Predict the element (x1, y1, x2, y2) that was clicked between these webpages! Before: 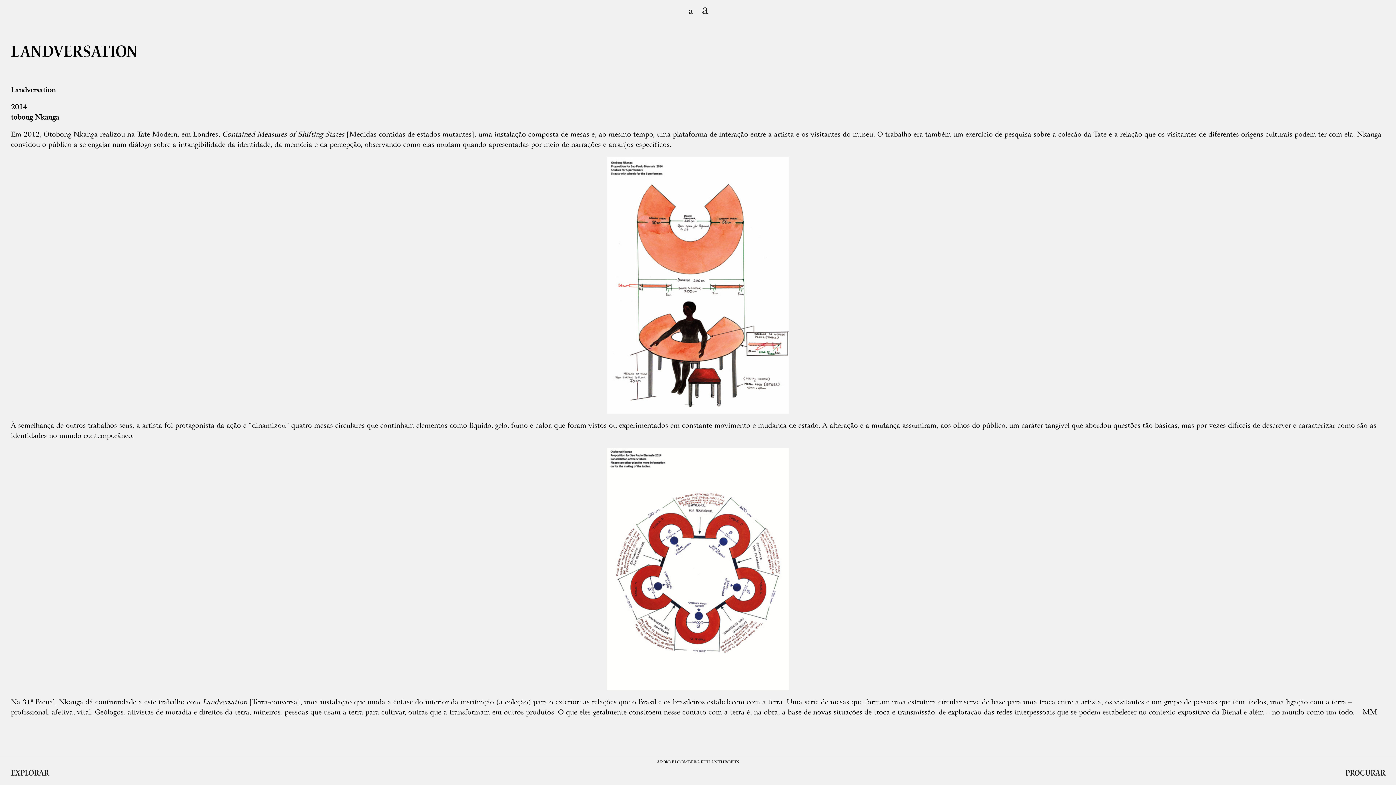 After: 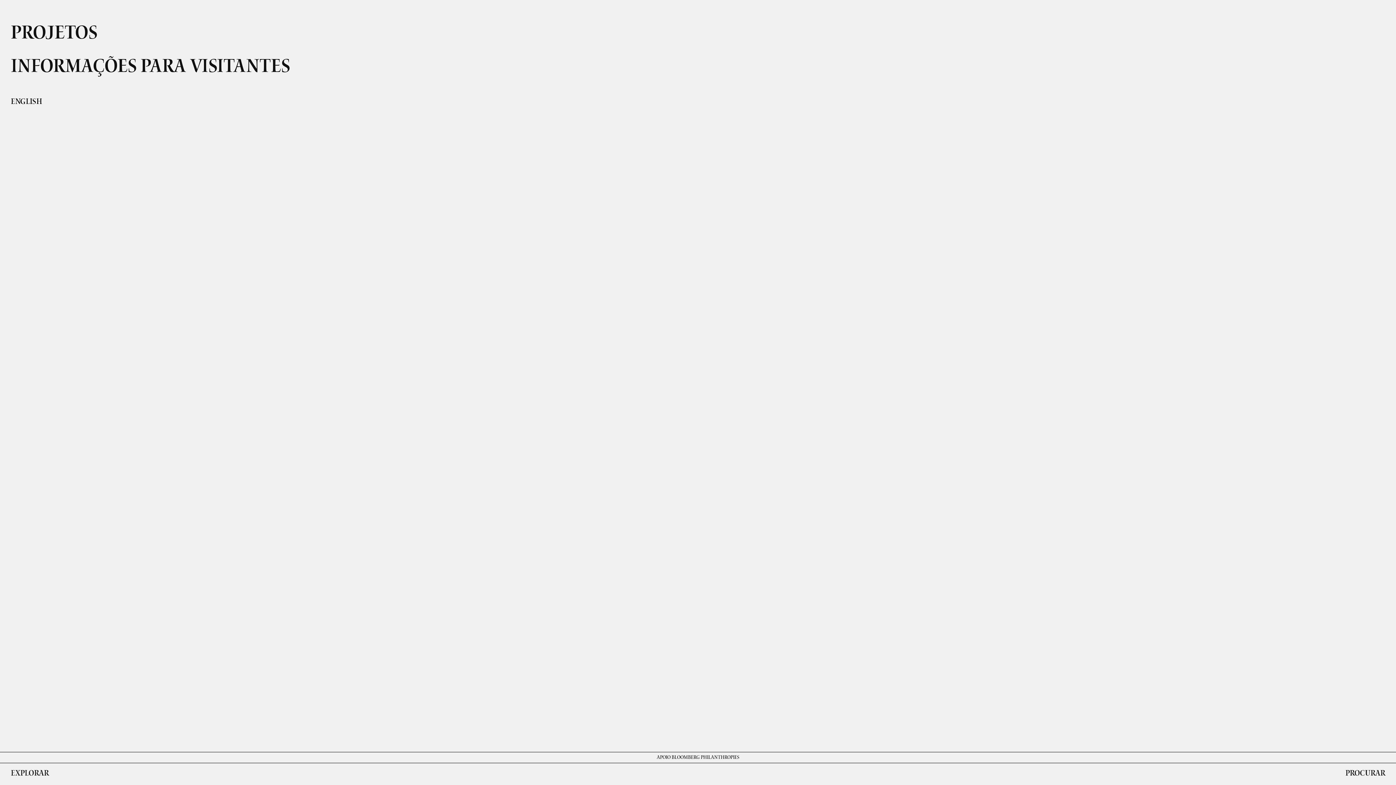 Action: bbox: (10, 763, 48, 785) label: EXPLORAR